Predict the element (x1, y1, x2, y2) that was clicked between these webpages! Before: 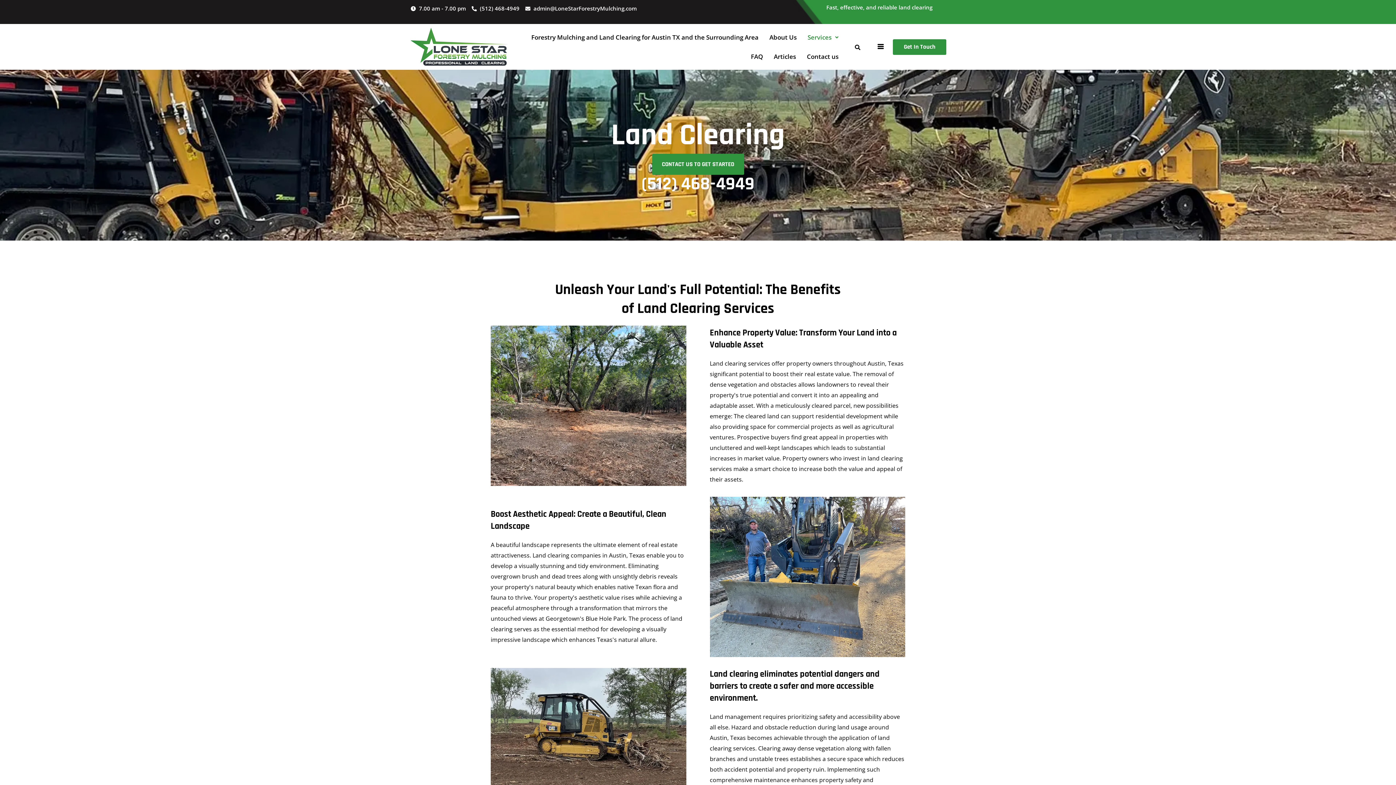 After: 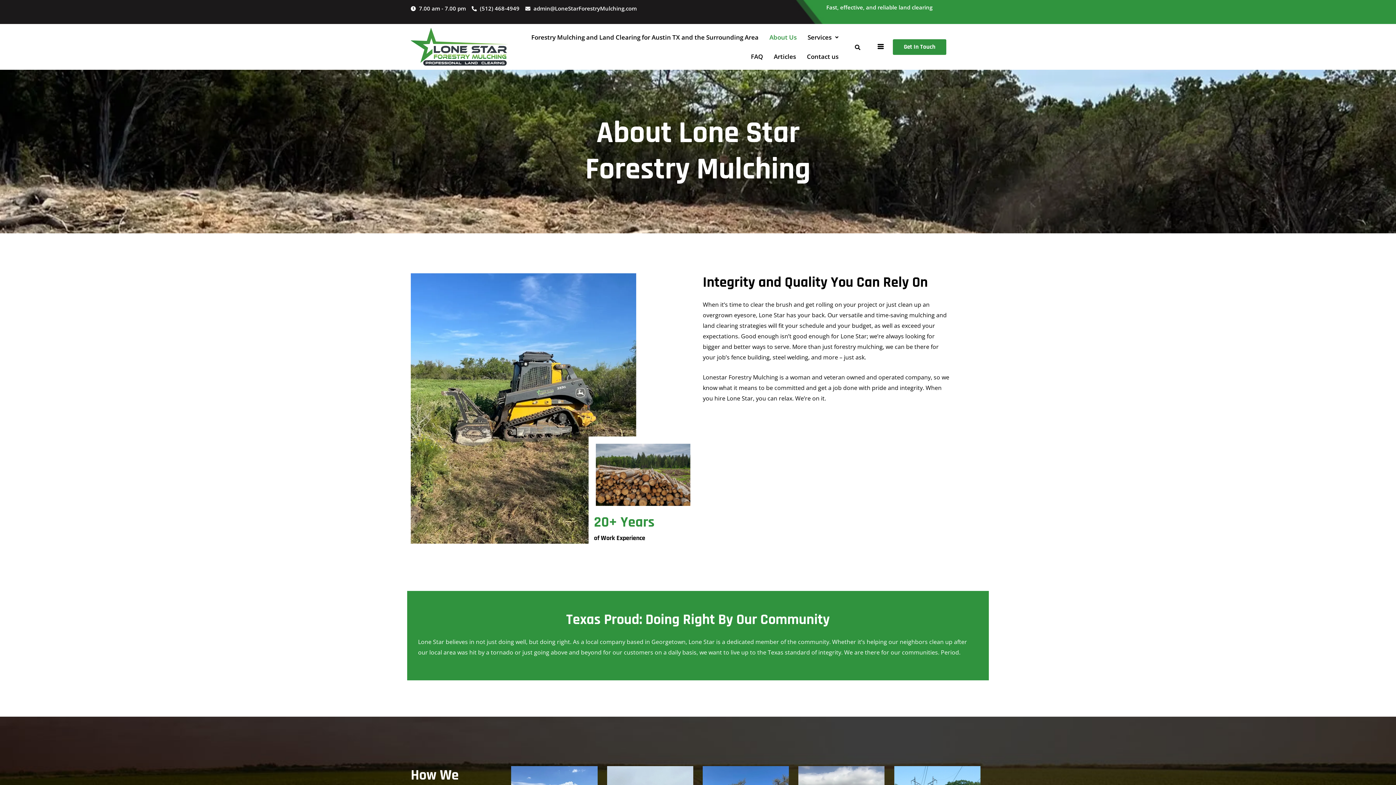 Action: bbox: (764, 27, 802, 47) label: About Us